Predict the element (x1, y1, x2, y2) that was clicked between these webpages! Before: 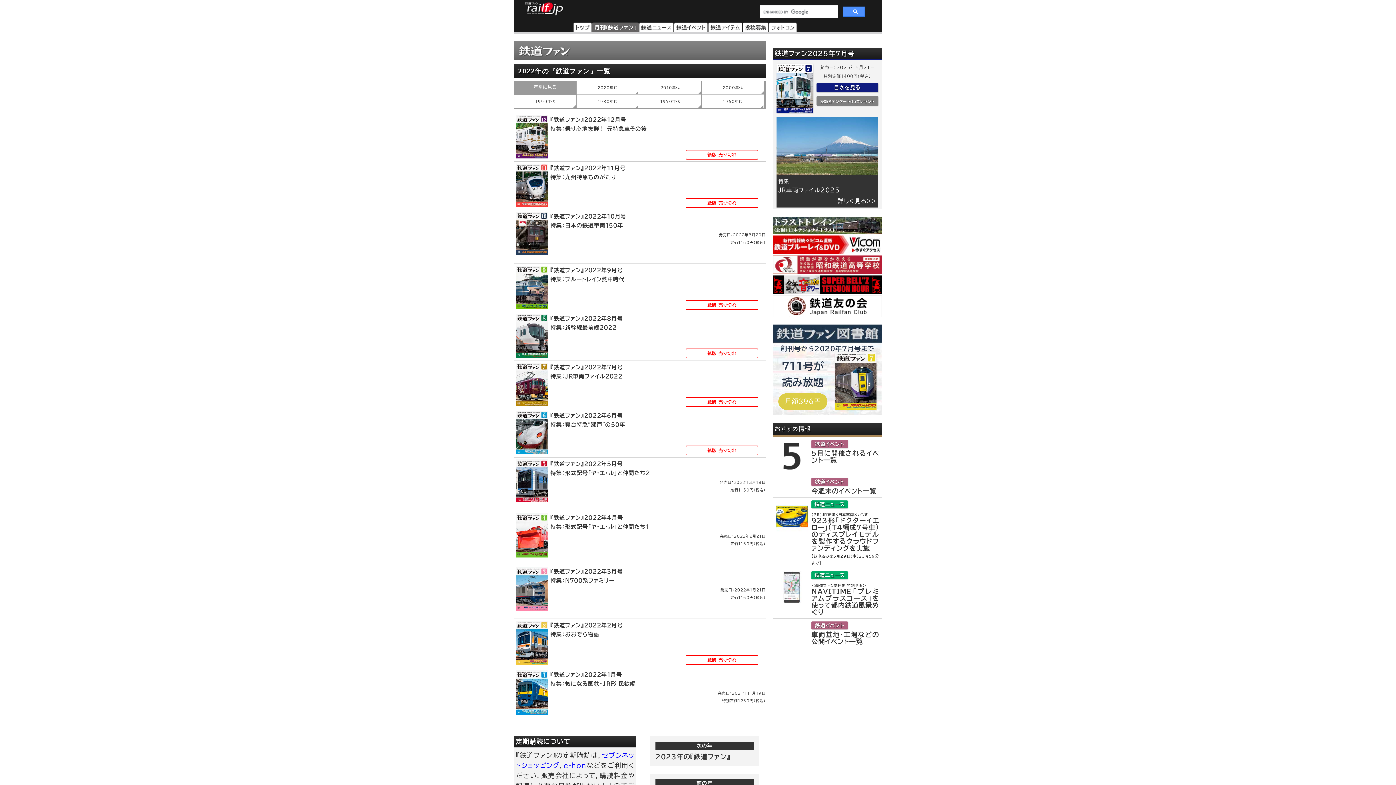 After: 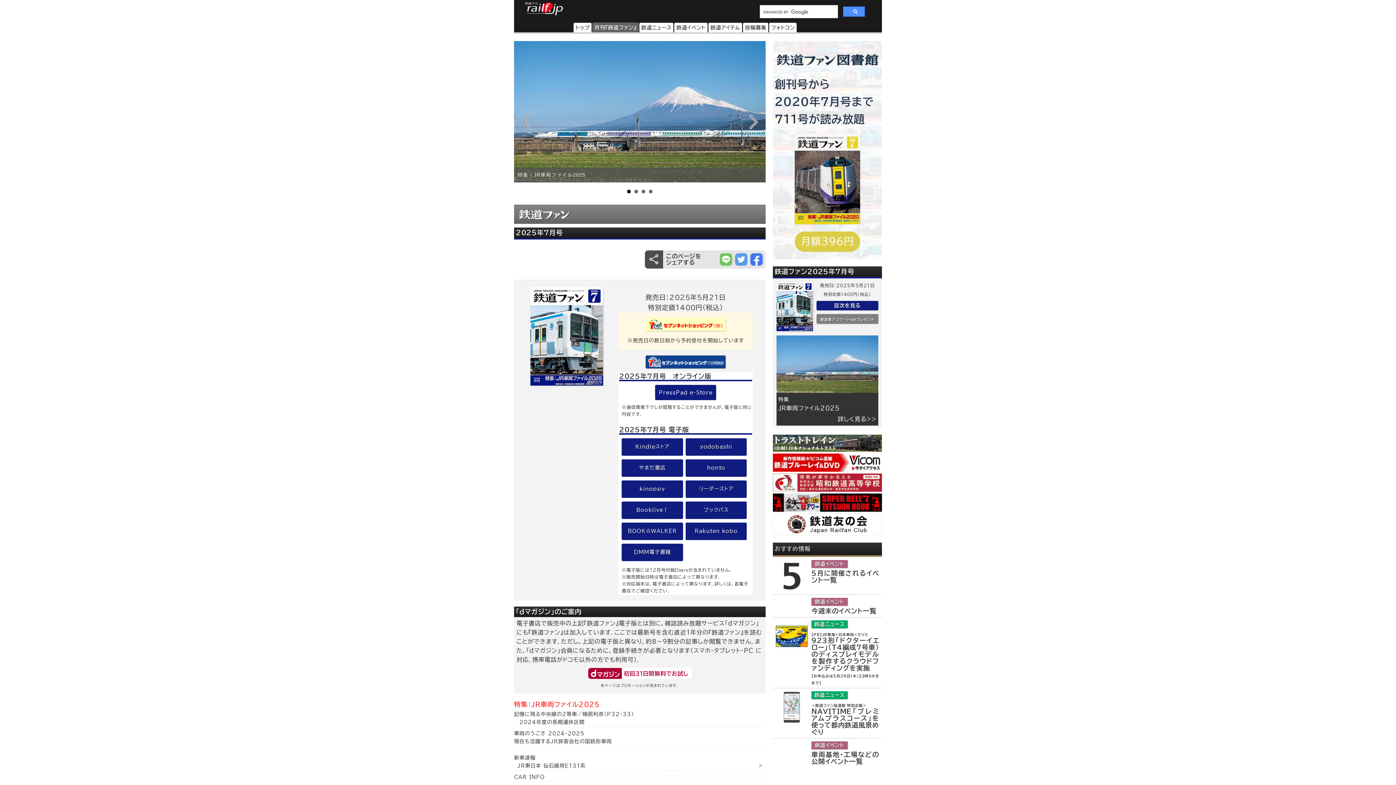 Action: label: 目次を見る bbox: (816, 82, 878, 92)